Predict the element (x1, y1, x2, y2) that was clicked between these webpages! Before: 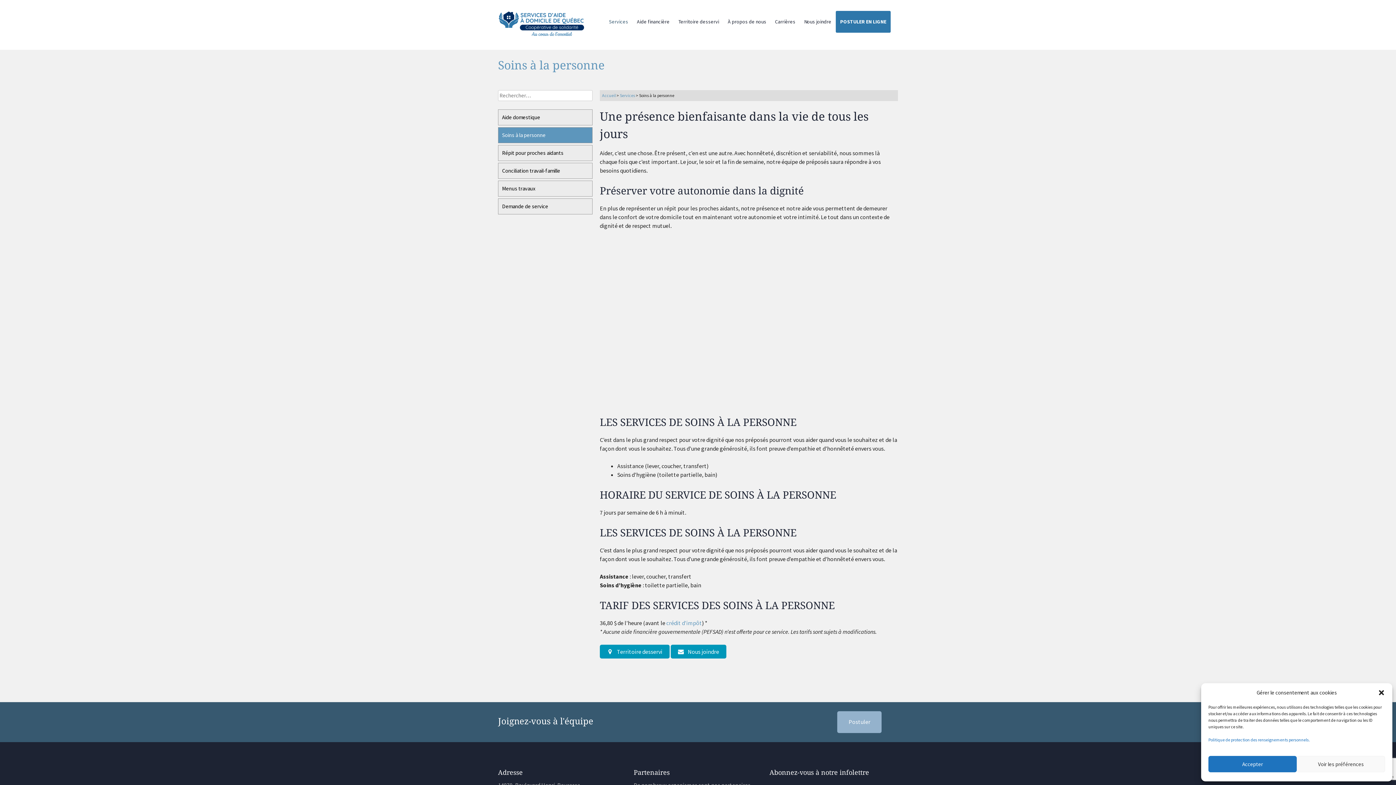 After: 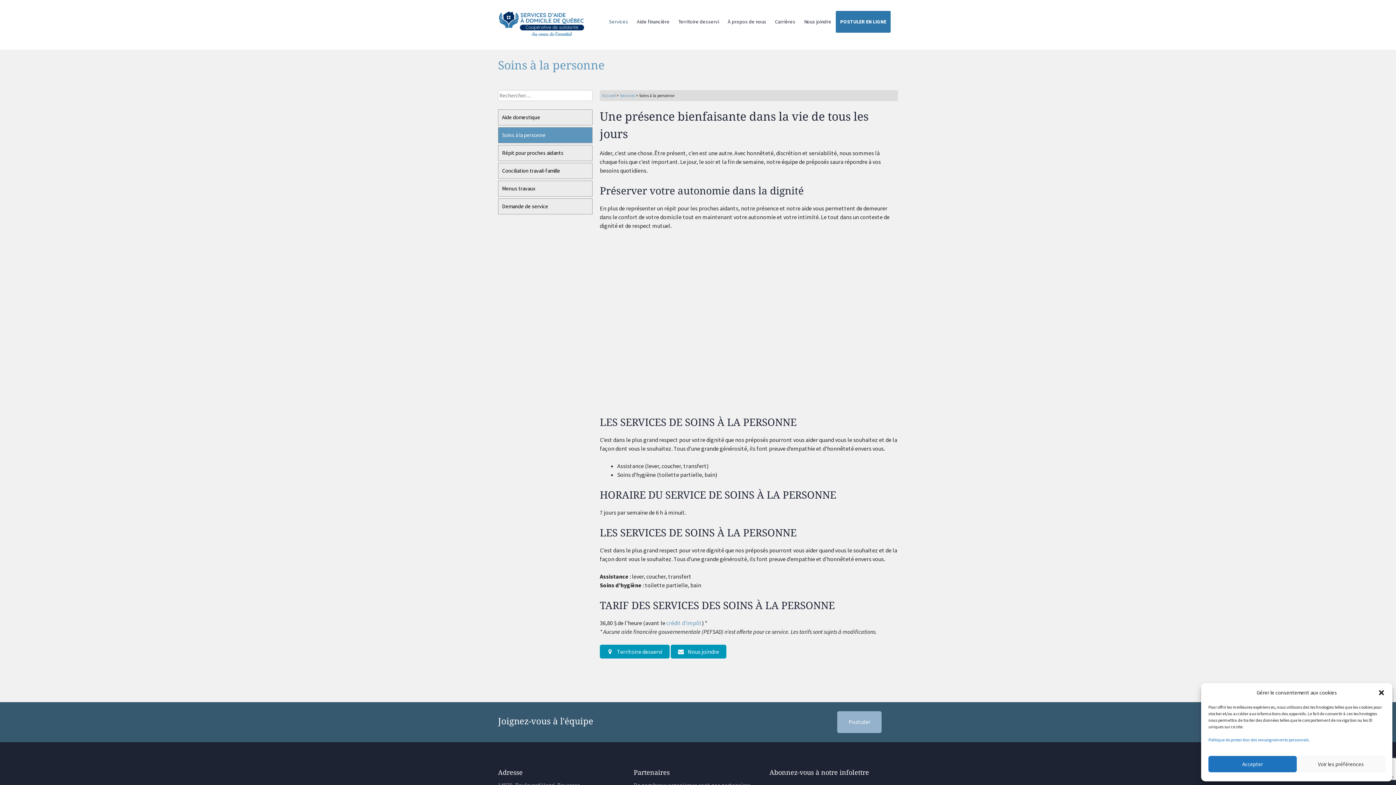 Action: label: Soins à la personne bbox: (498, 127, 592, 143)